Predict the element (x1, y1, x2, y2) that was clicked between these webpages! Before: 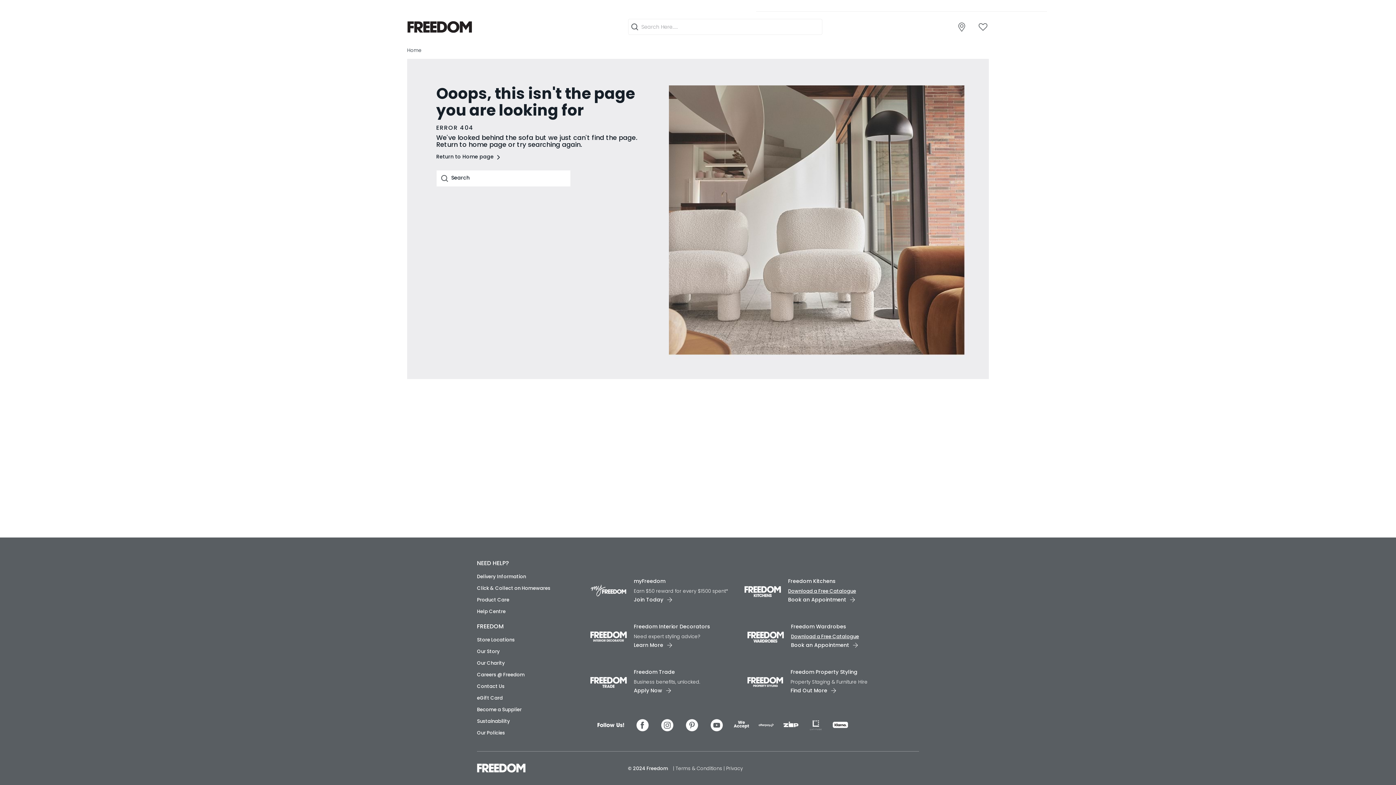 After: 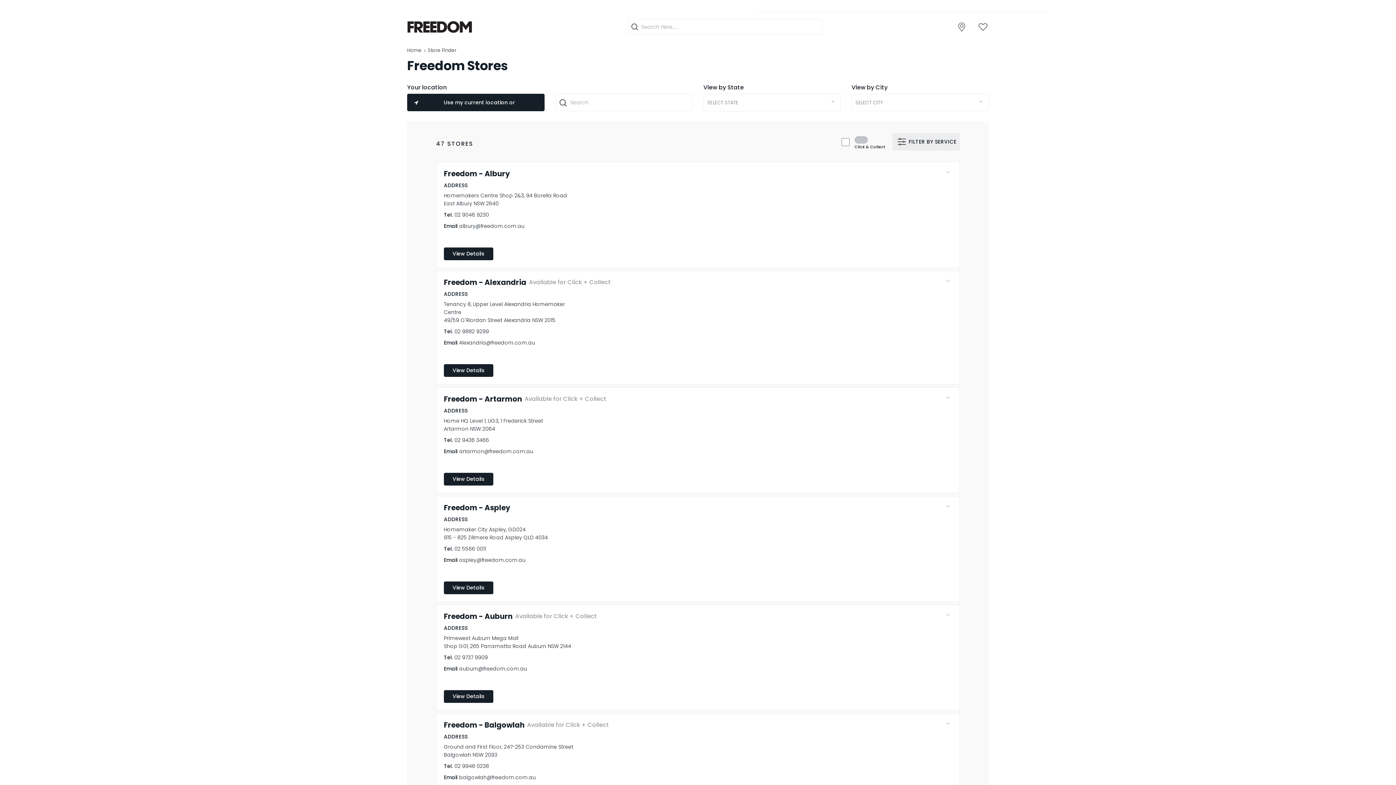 Action: label: Store Locations bbox: (477, 636, 514, 643)